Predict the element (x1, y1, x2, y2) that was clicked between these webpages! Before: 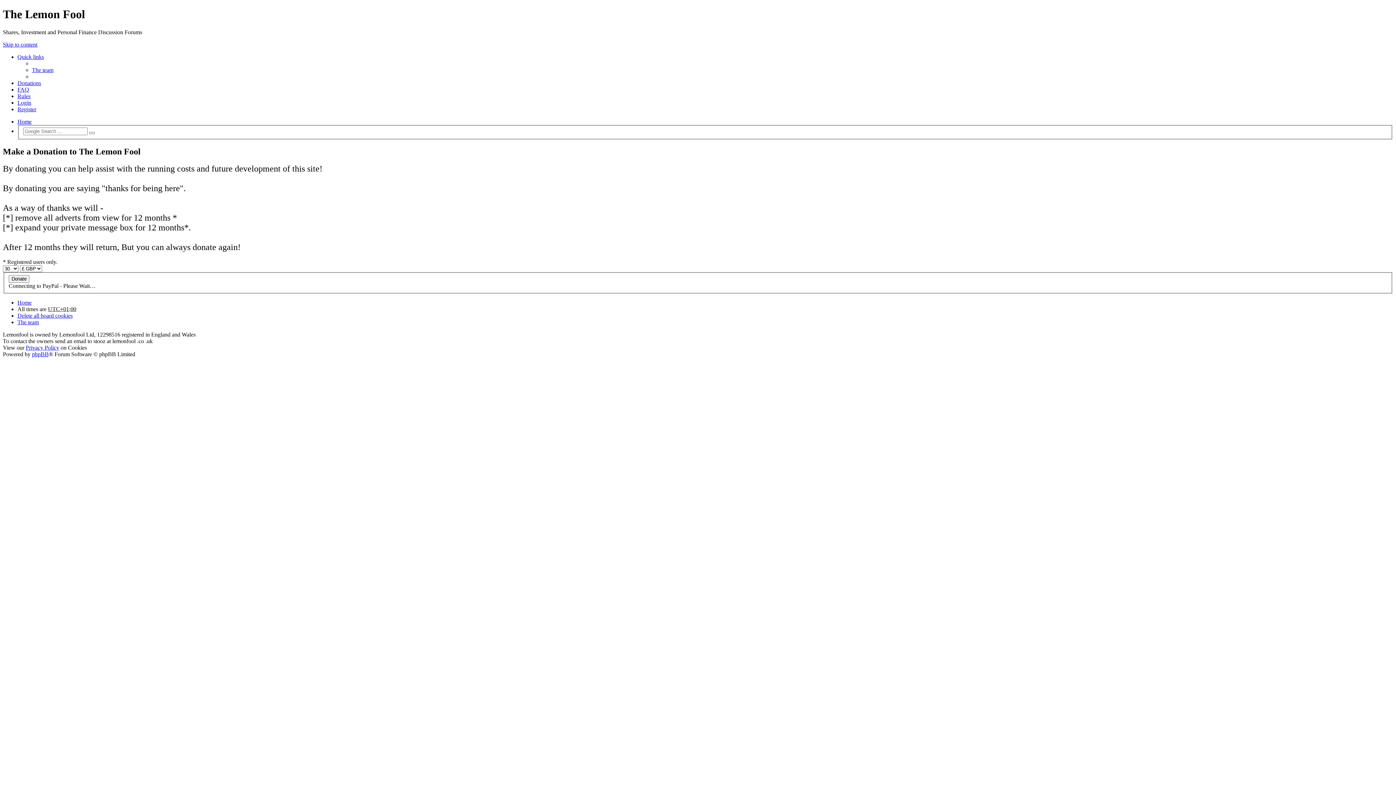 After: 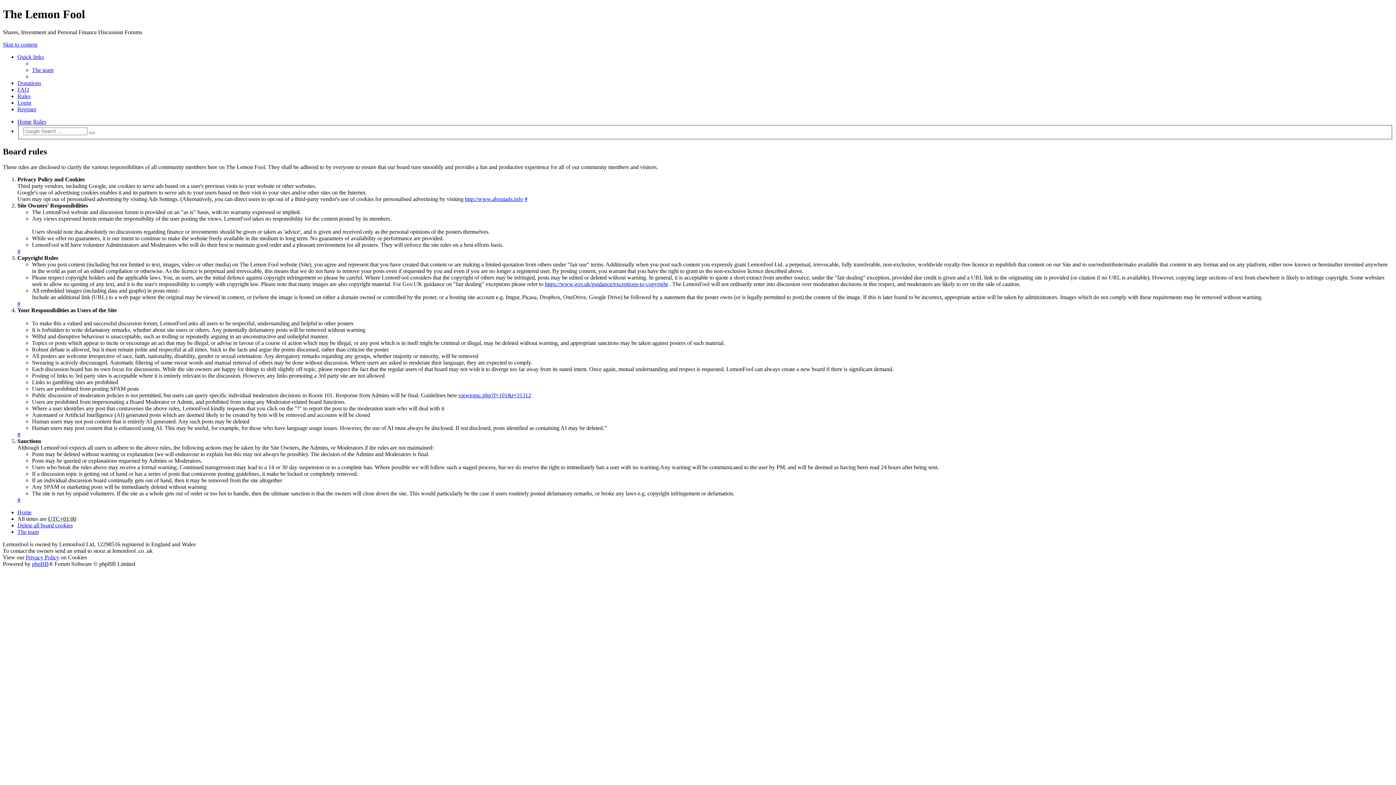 Action: bbox: (17, 93, 30, 99) label: Rules